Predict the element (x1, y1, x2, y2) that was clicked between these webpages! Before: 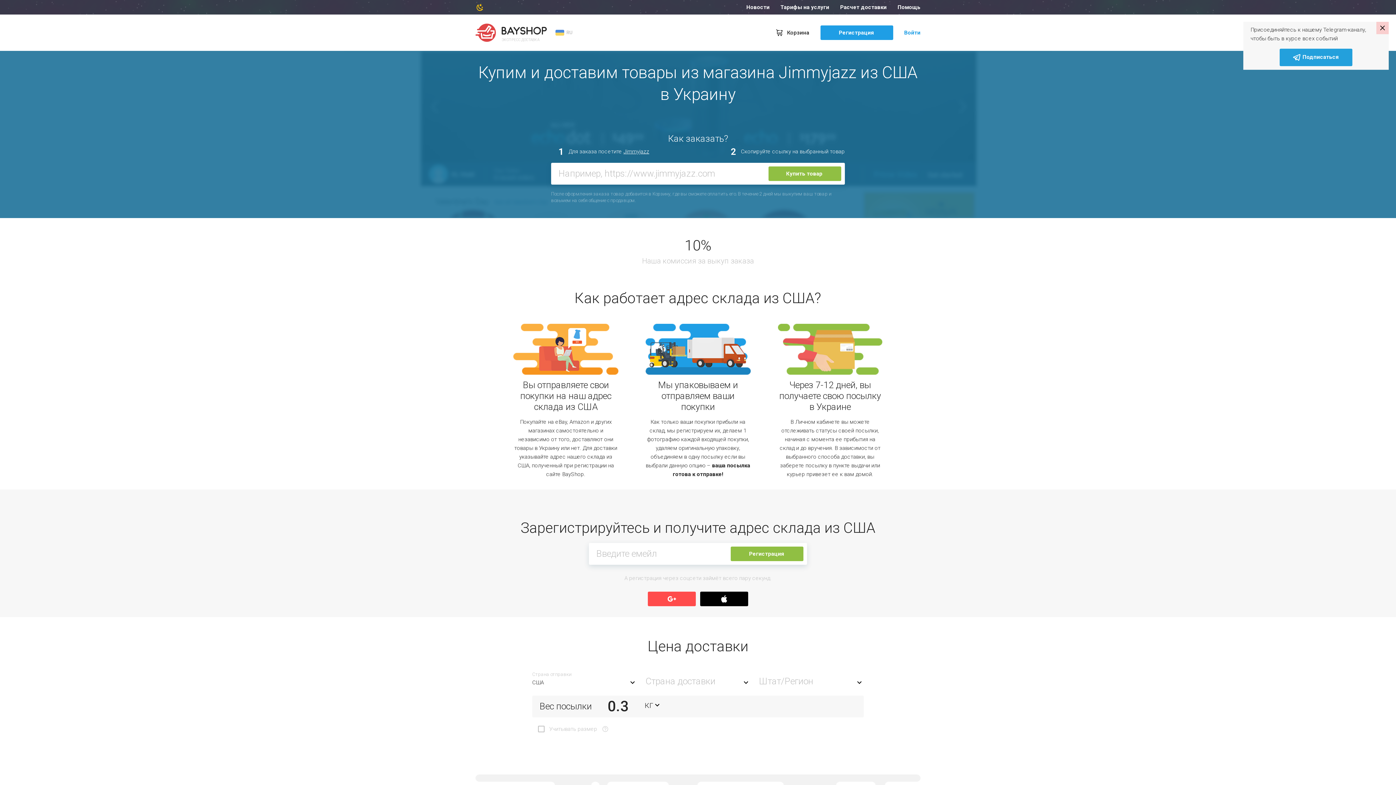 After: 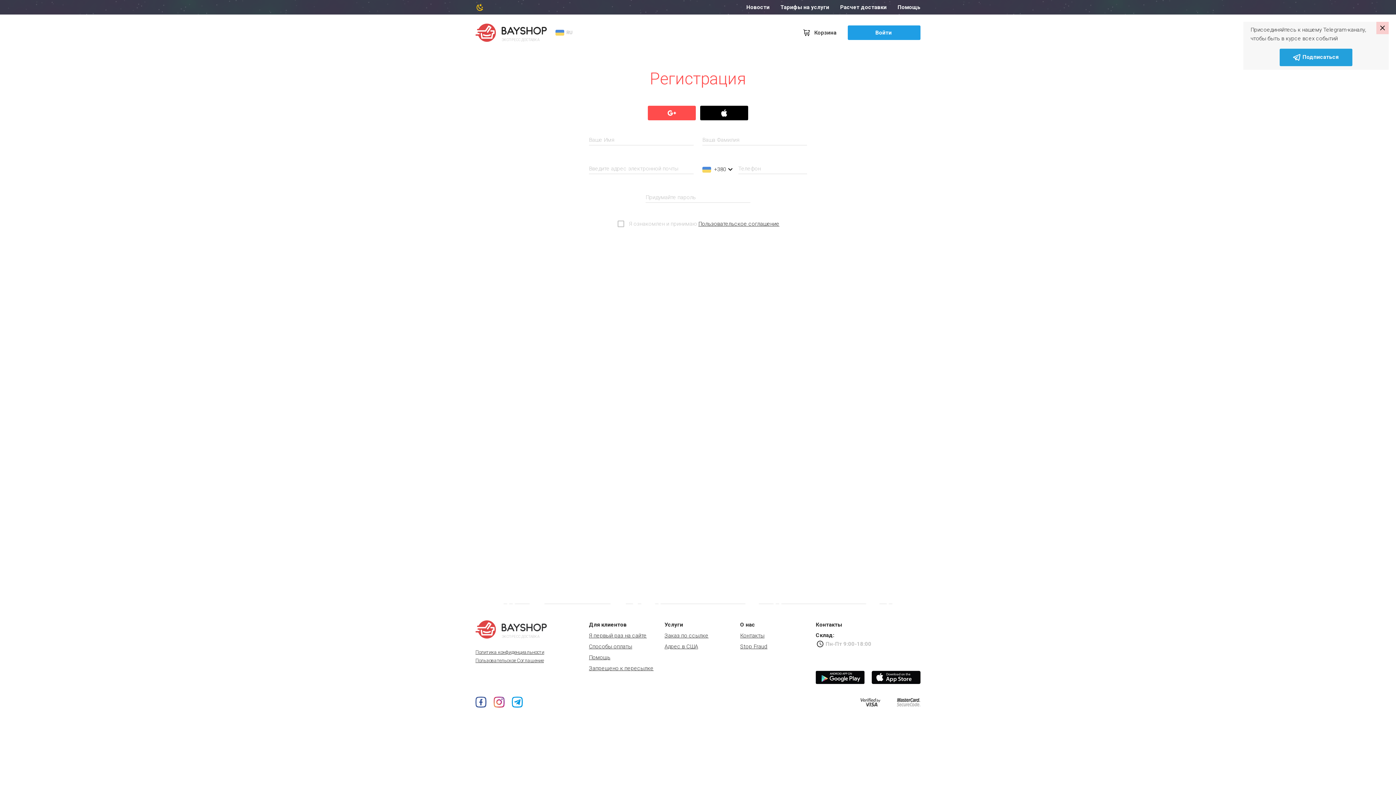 Action: bbox: (820, 25, 893, 40) label: Регистрация